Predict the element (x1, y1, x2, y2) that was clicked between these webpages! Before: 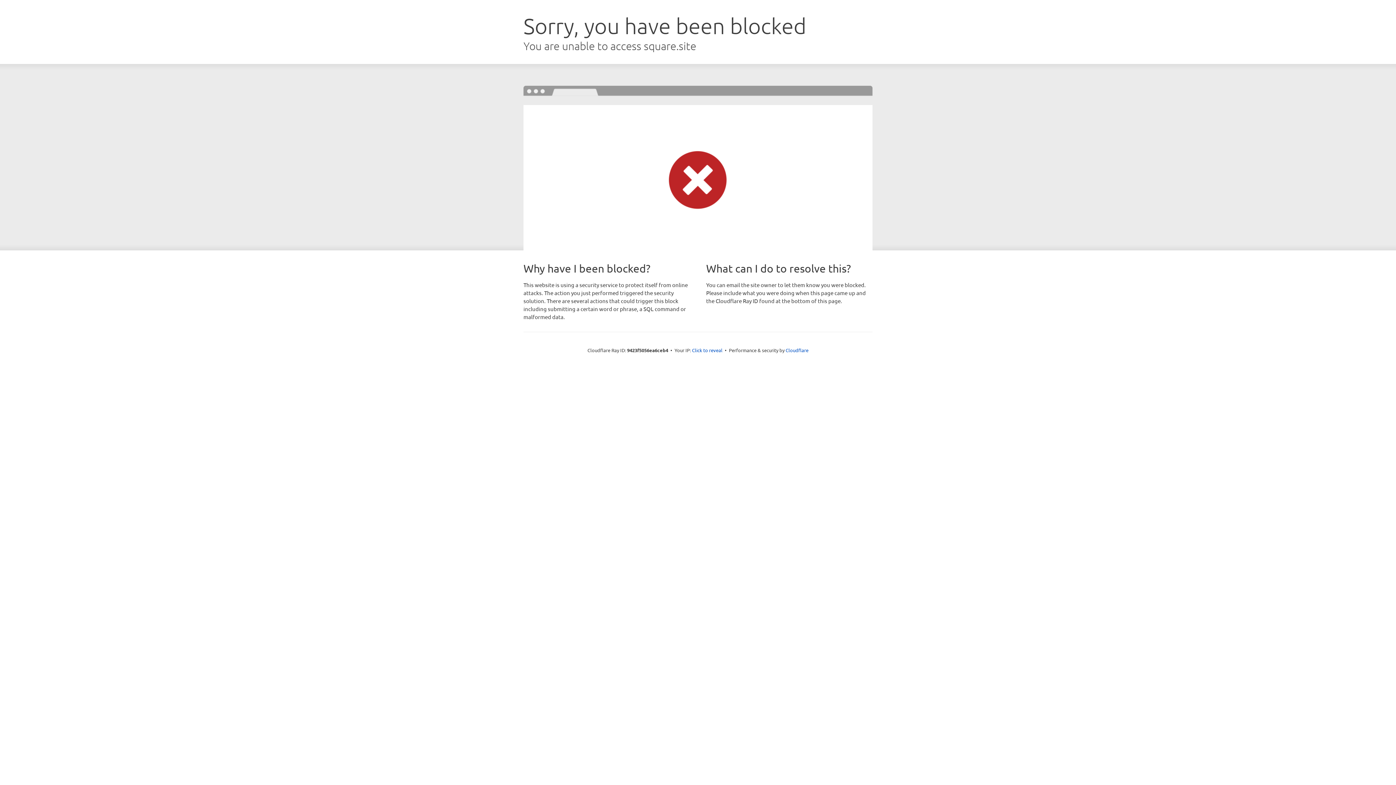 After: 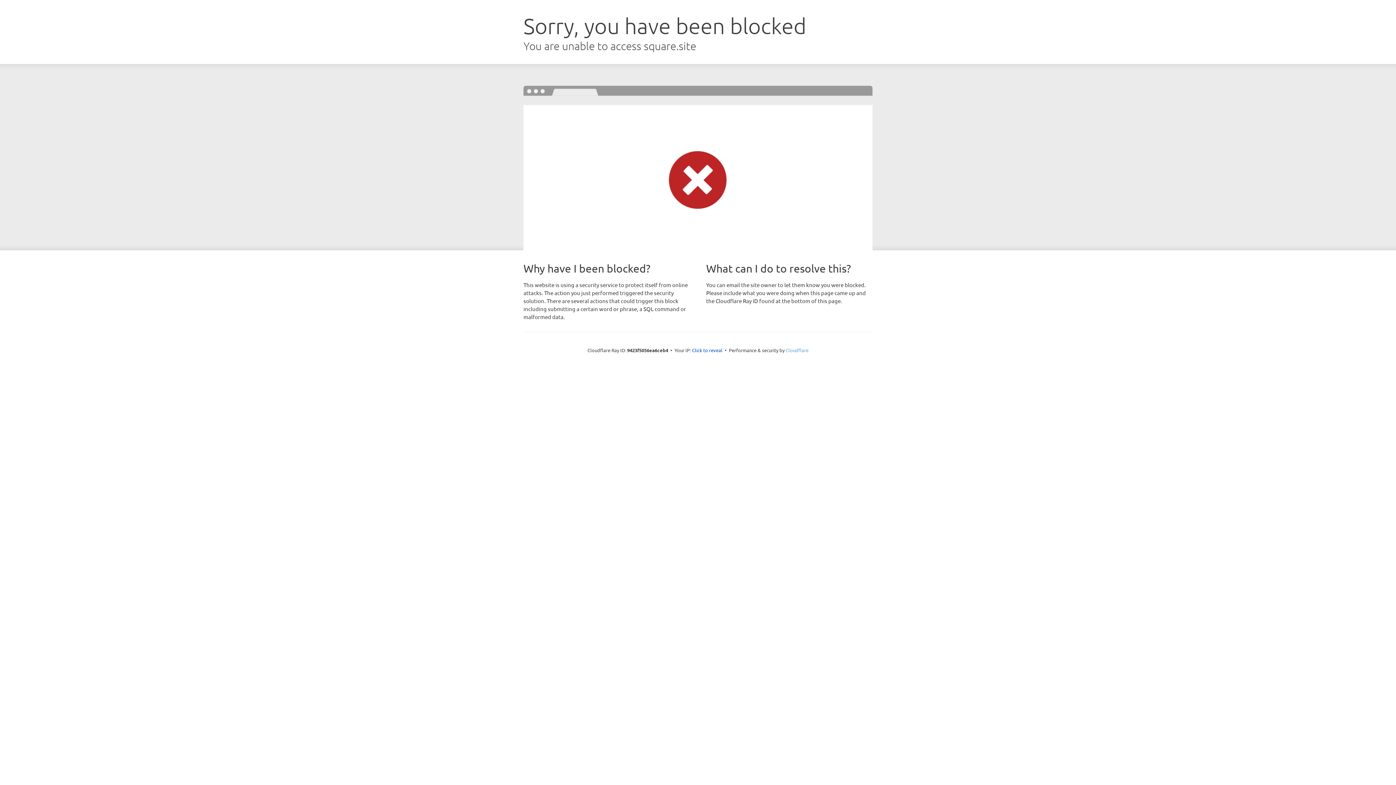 Action: bbox: (785, 347, 808, 353) label: Cloudflare